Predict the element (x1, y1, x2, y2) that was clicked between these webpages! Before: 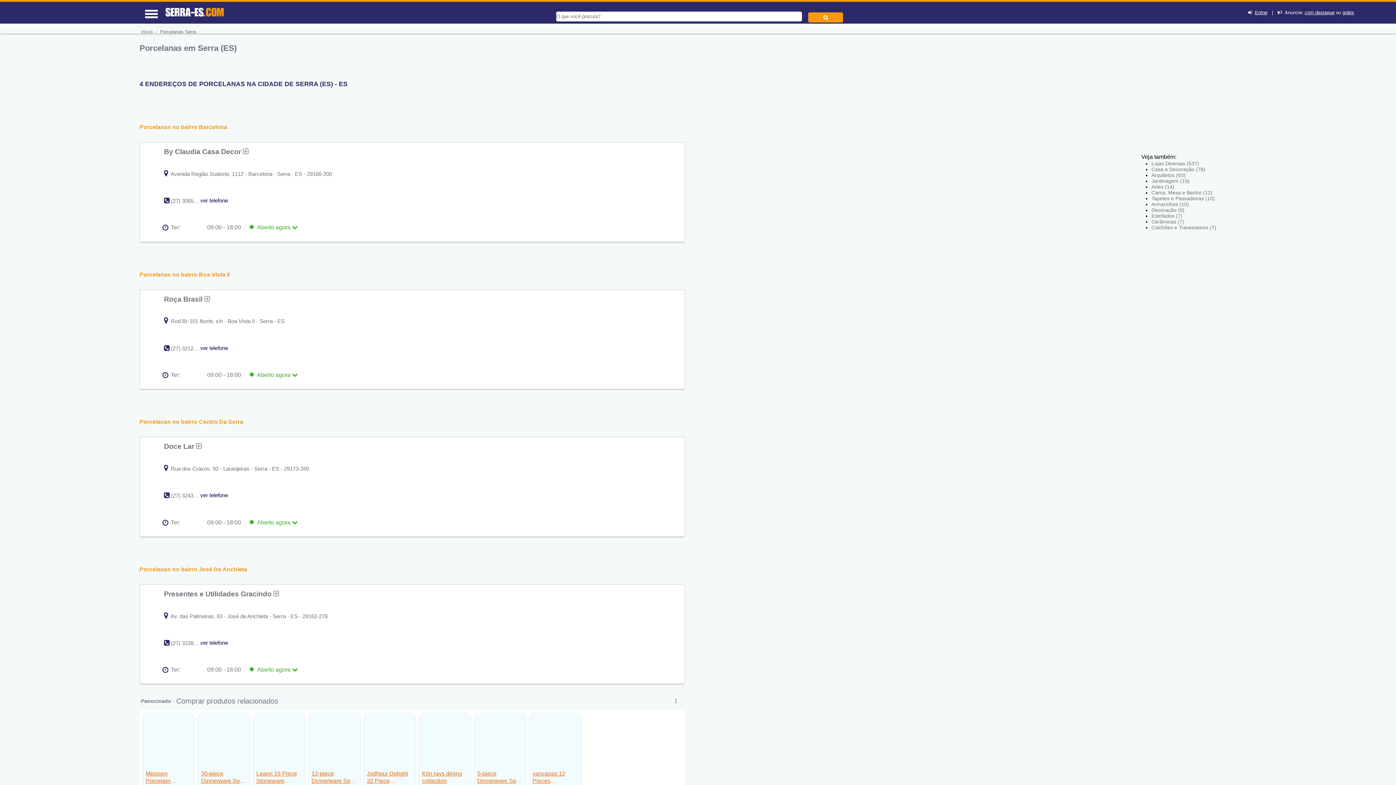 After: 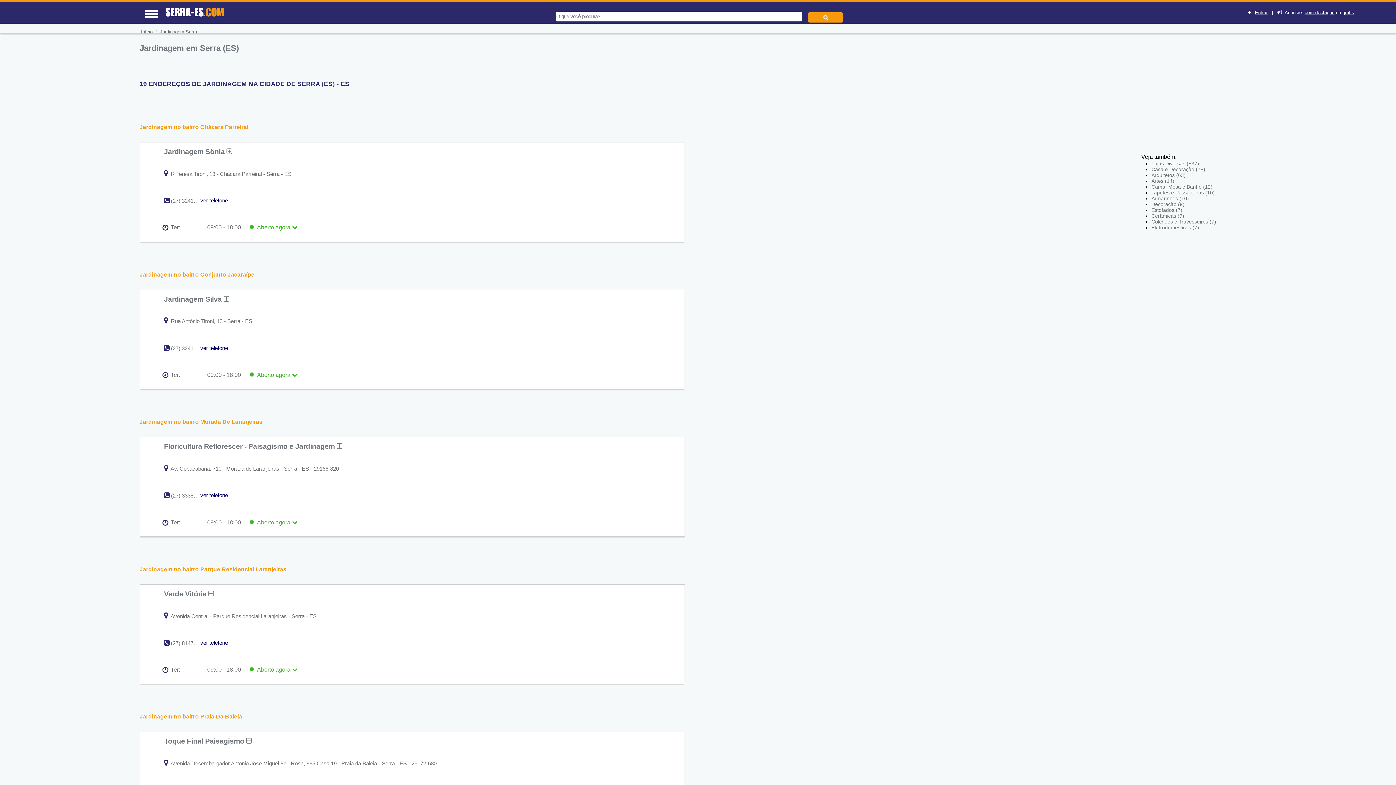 Action: bbox: (1151, 178, 1189, 183) label: Jardinagem (19)